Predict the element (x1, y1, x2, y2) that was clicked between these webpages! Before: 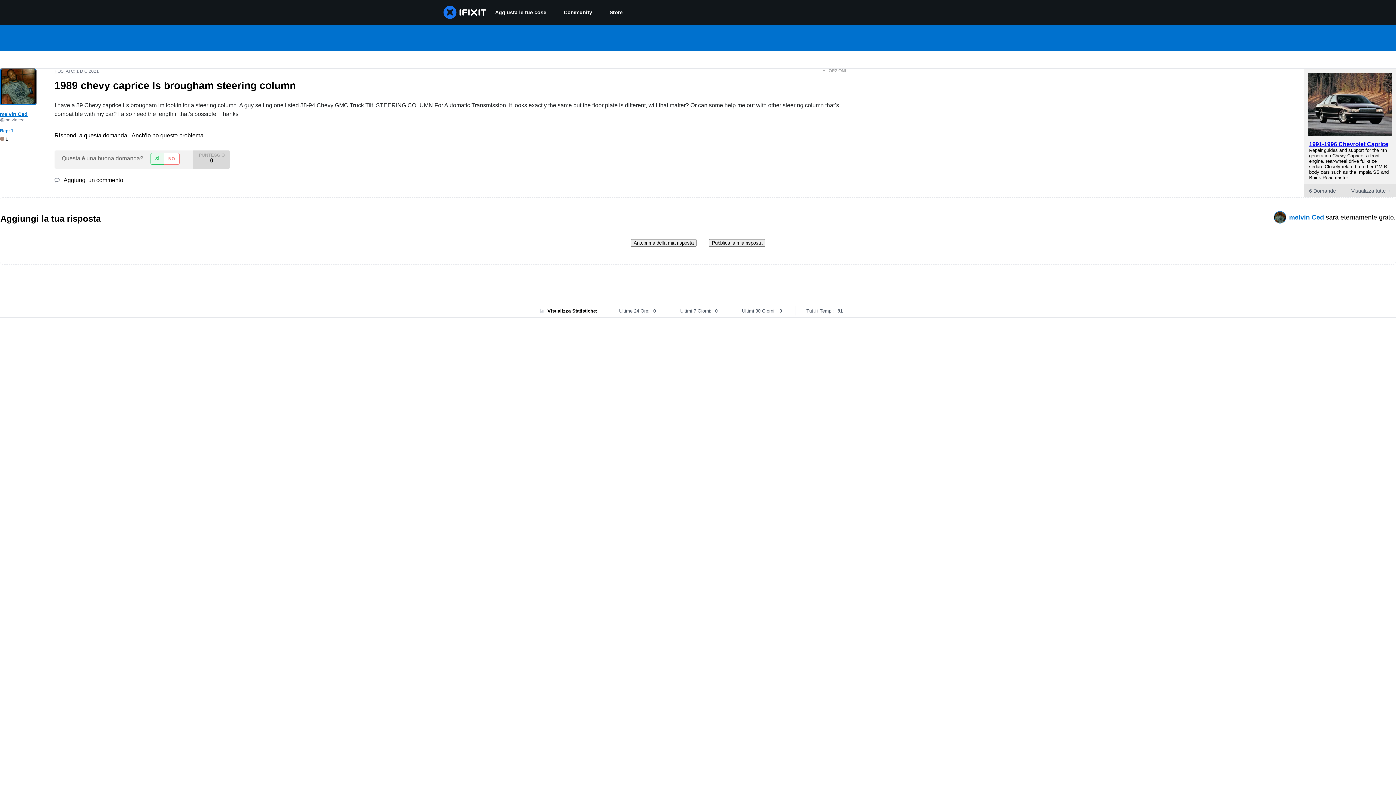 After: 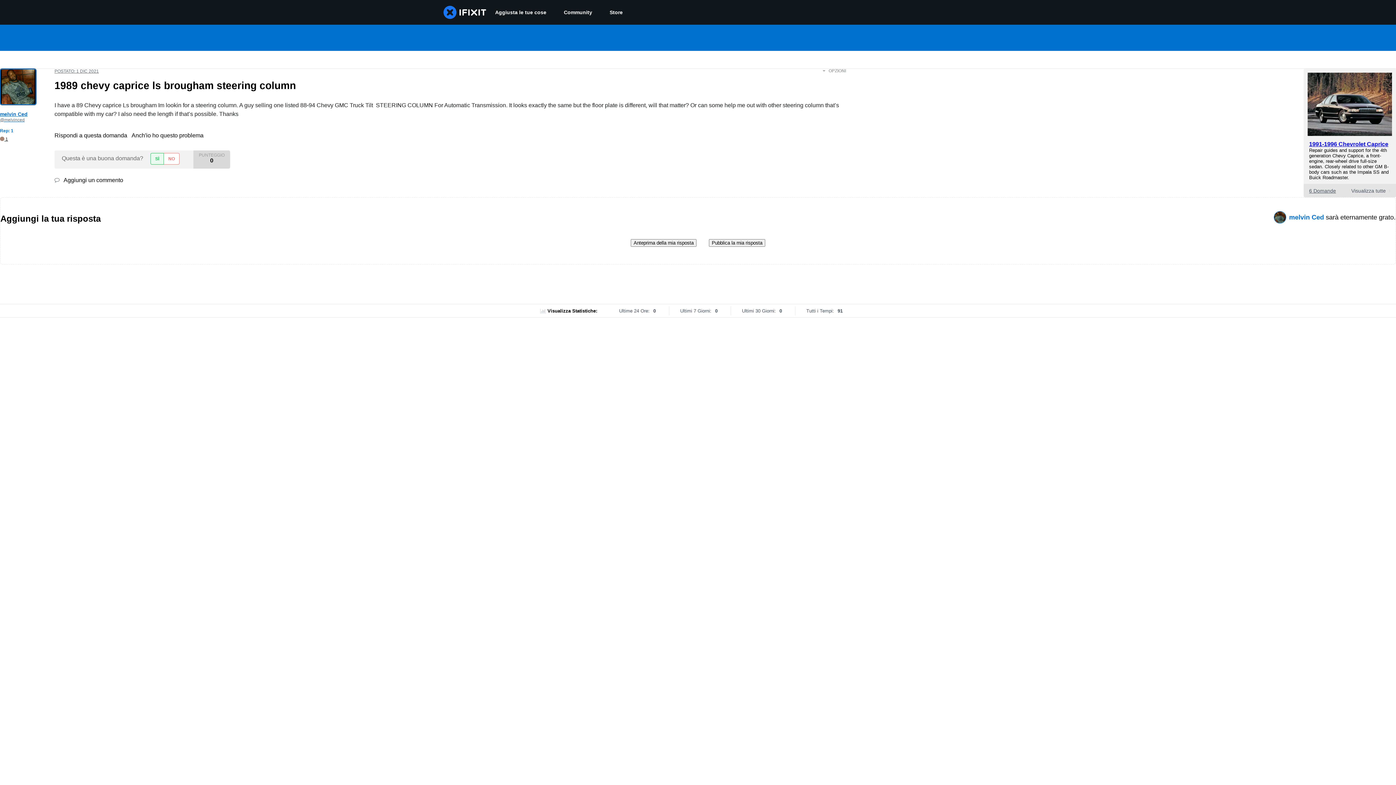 Action: label: Rispondi a questa domanda  bbox: (54, 132, 128, 138)